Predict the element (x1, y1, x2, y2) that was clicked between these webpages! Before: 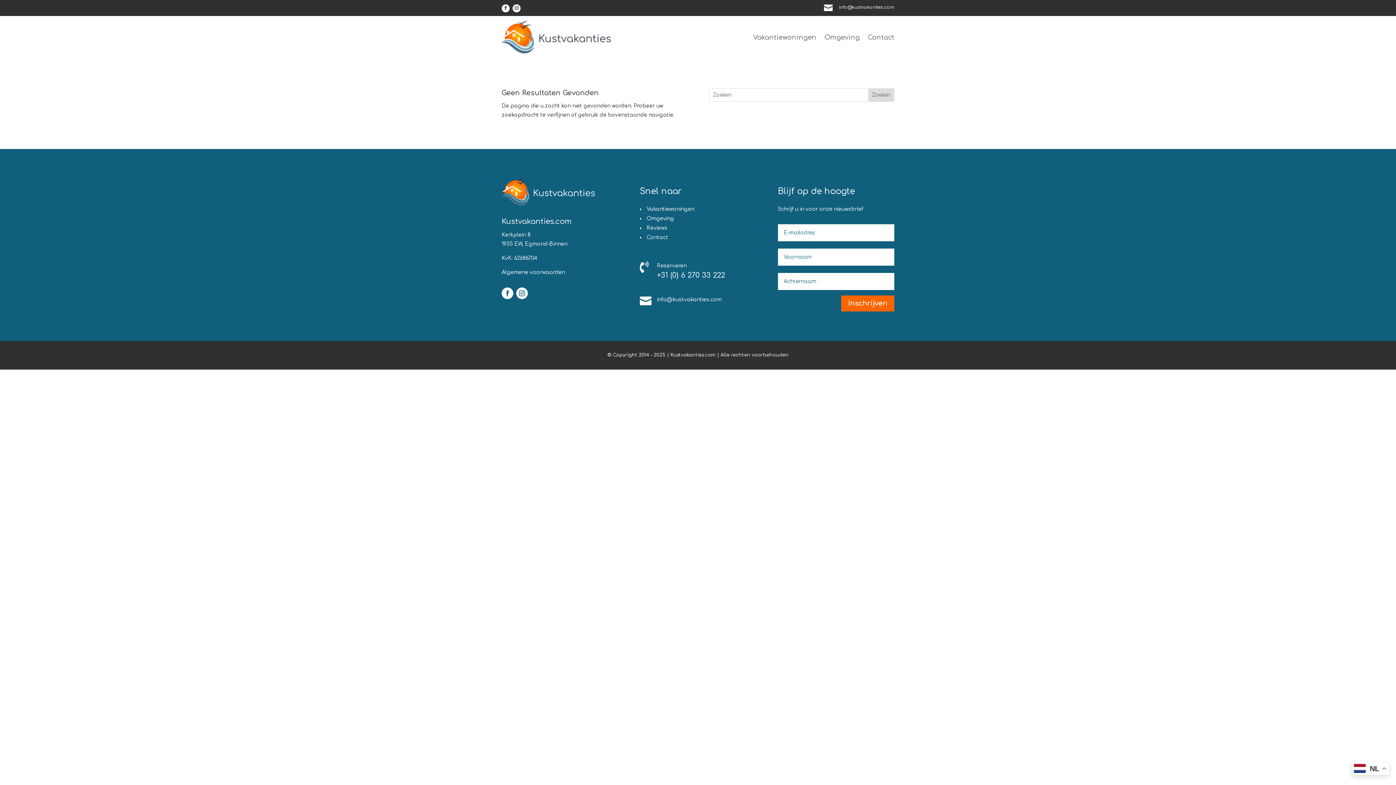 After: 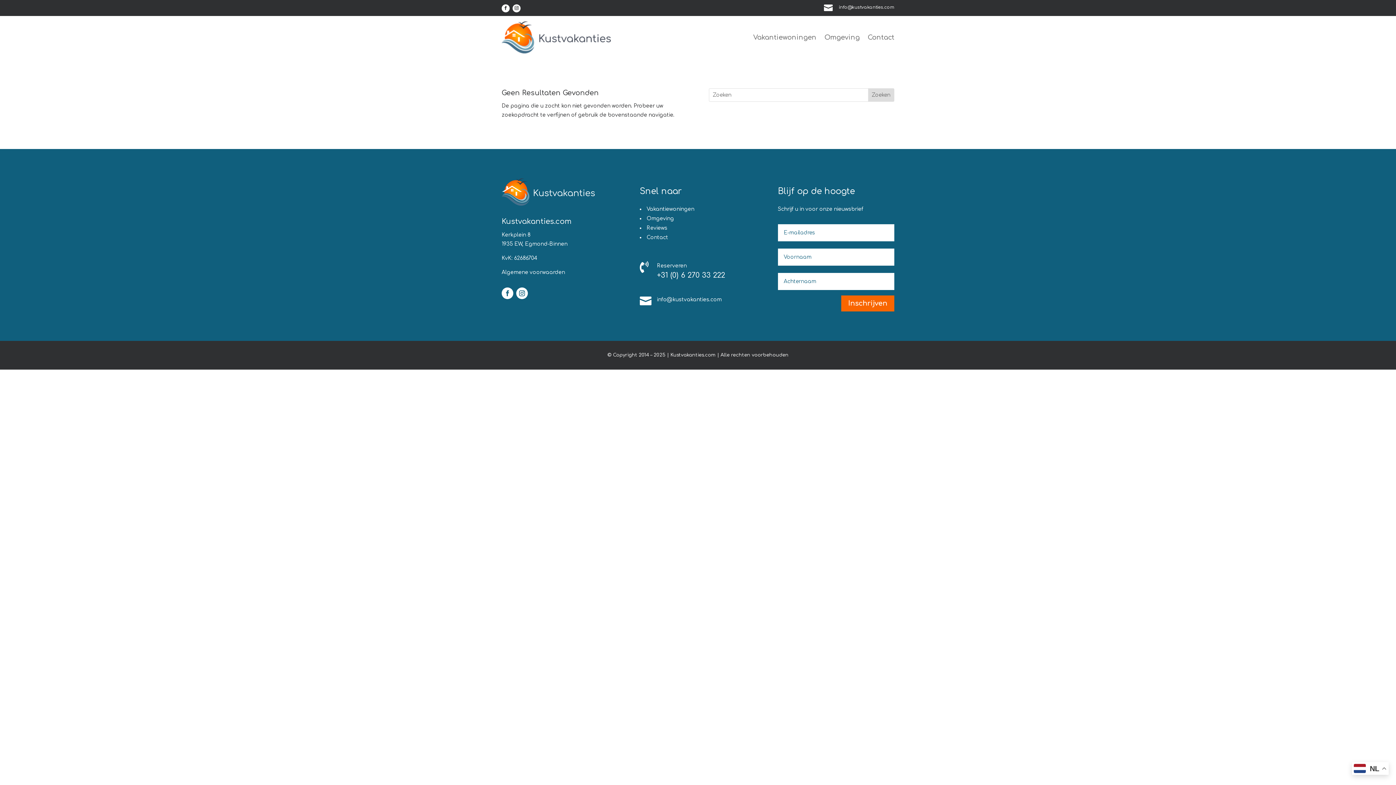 Action: bbox: (501, 287, 513, 299)